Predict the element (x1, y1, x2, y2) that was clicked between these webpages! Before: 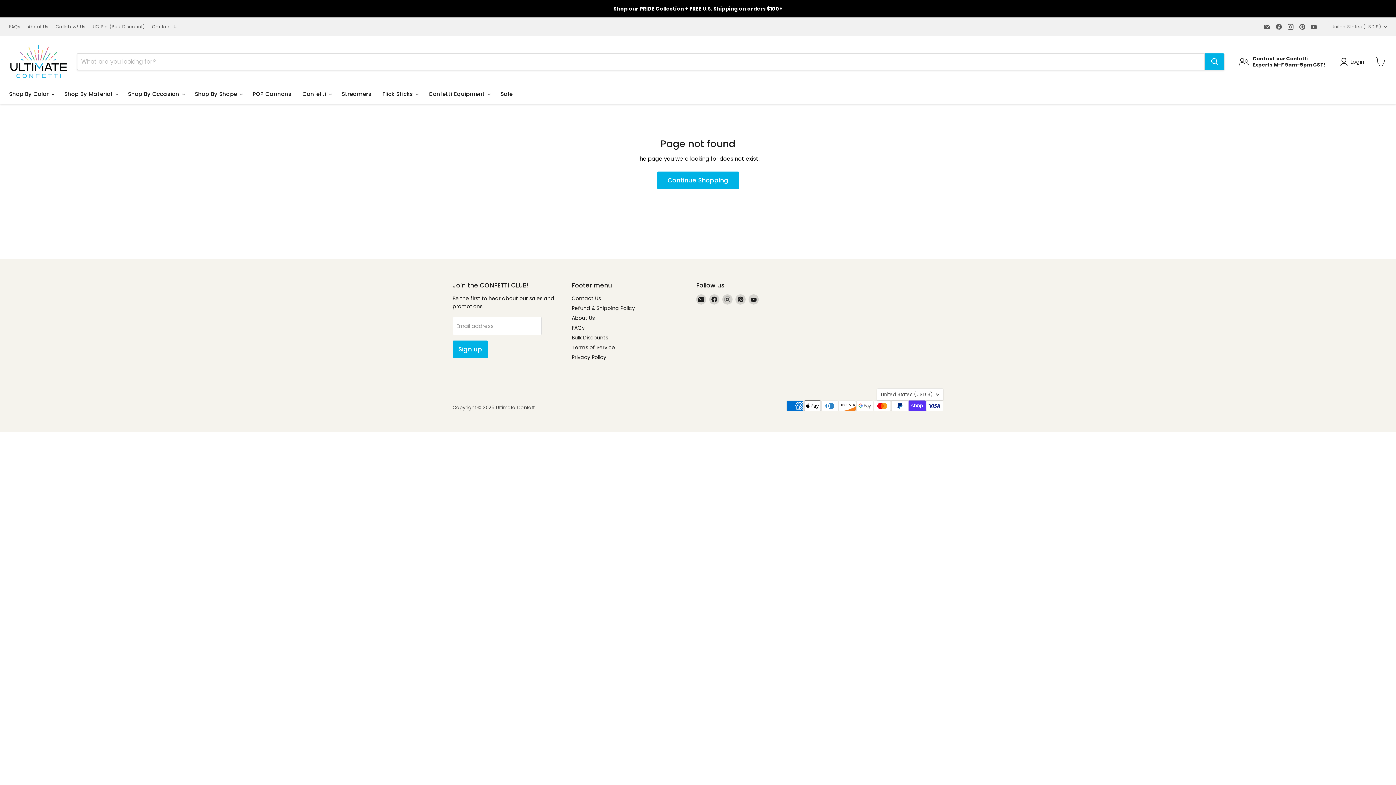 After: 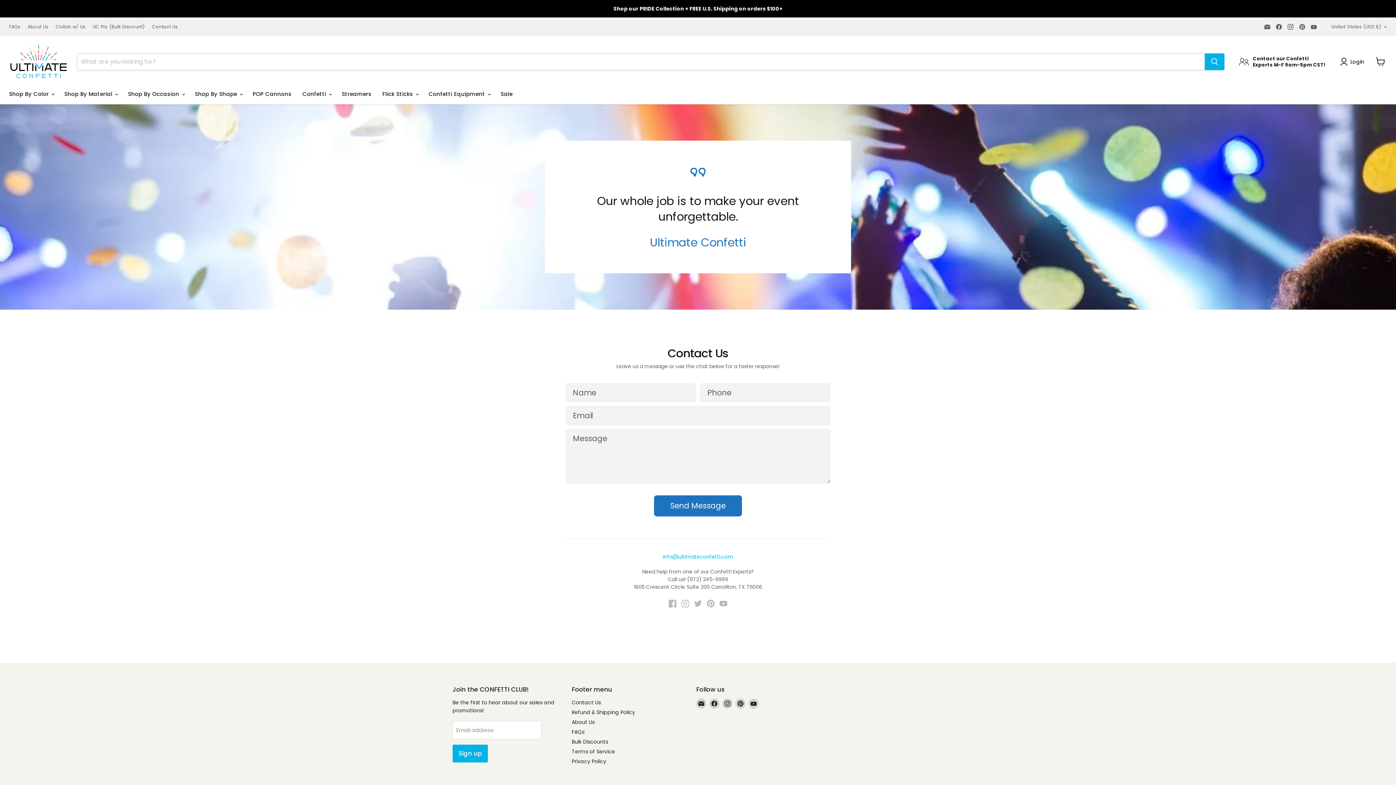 Action: label: Contact Us bbox: (571, 294, 601, 302)